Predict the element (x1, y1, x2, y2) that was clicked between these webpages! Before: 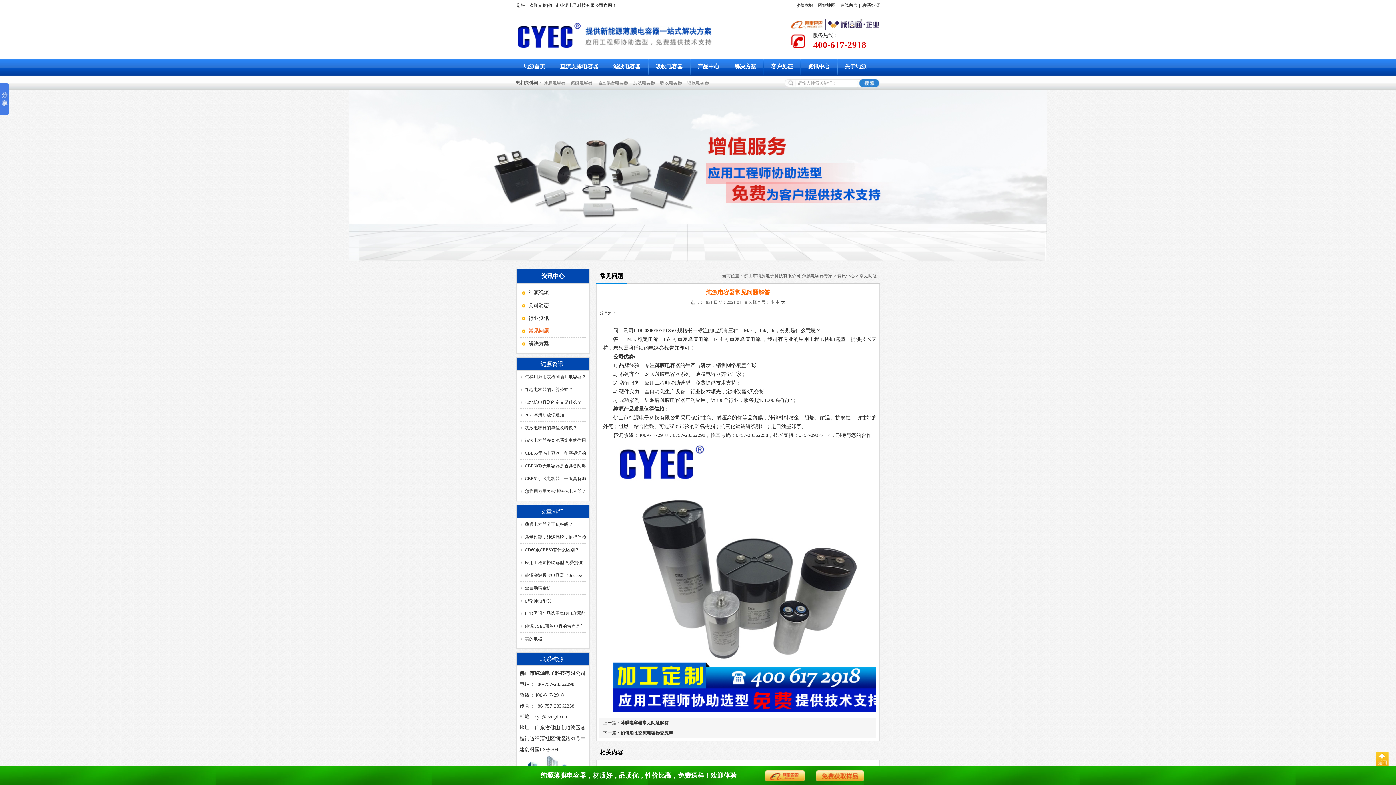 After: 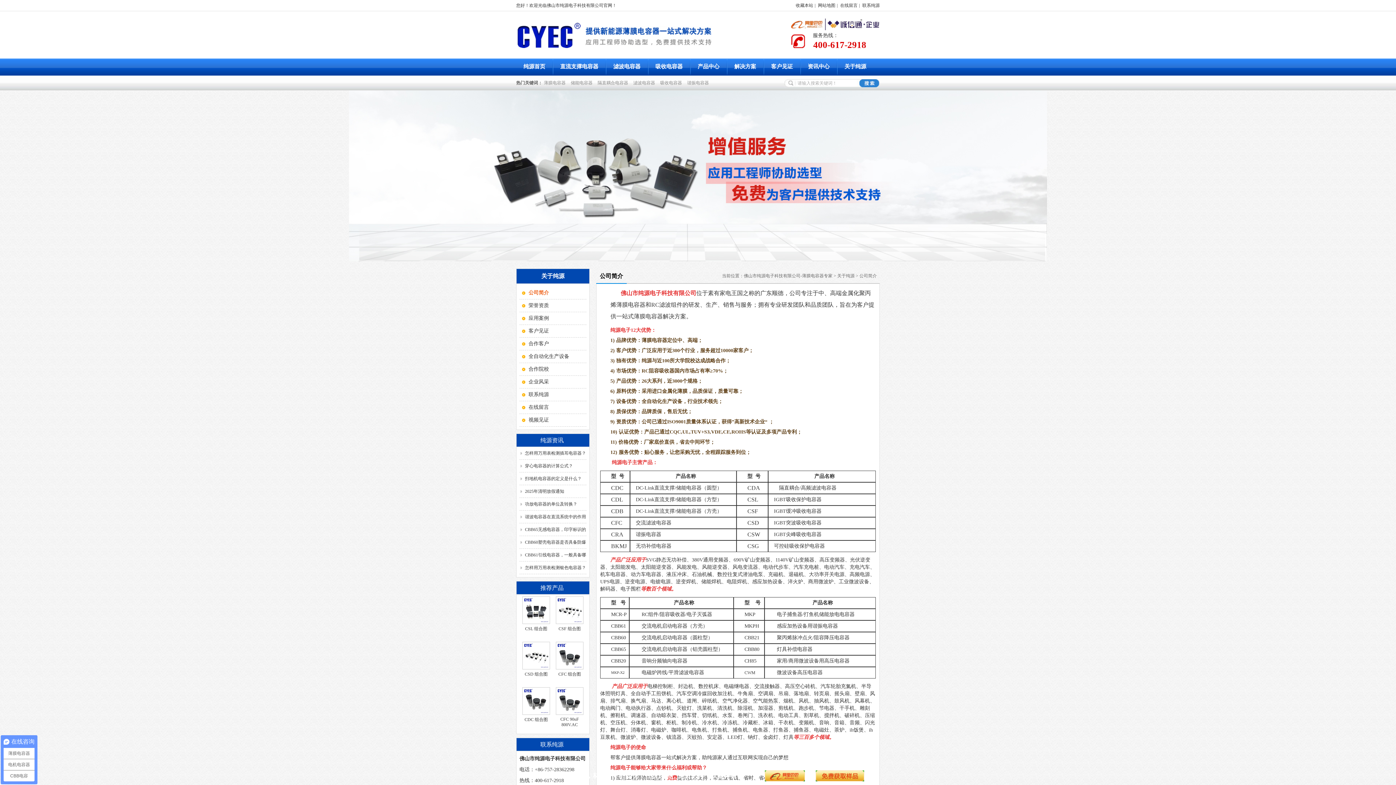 Action: bbox: (837, 58, 873, 74) label: 关于纯源